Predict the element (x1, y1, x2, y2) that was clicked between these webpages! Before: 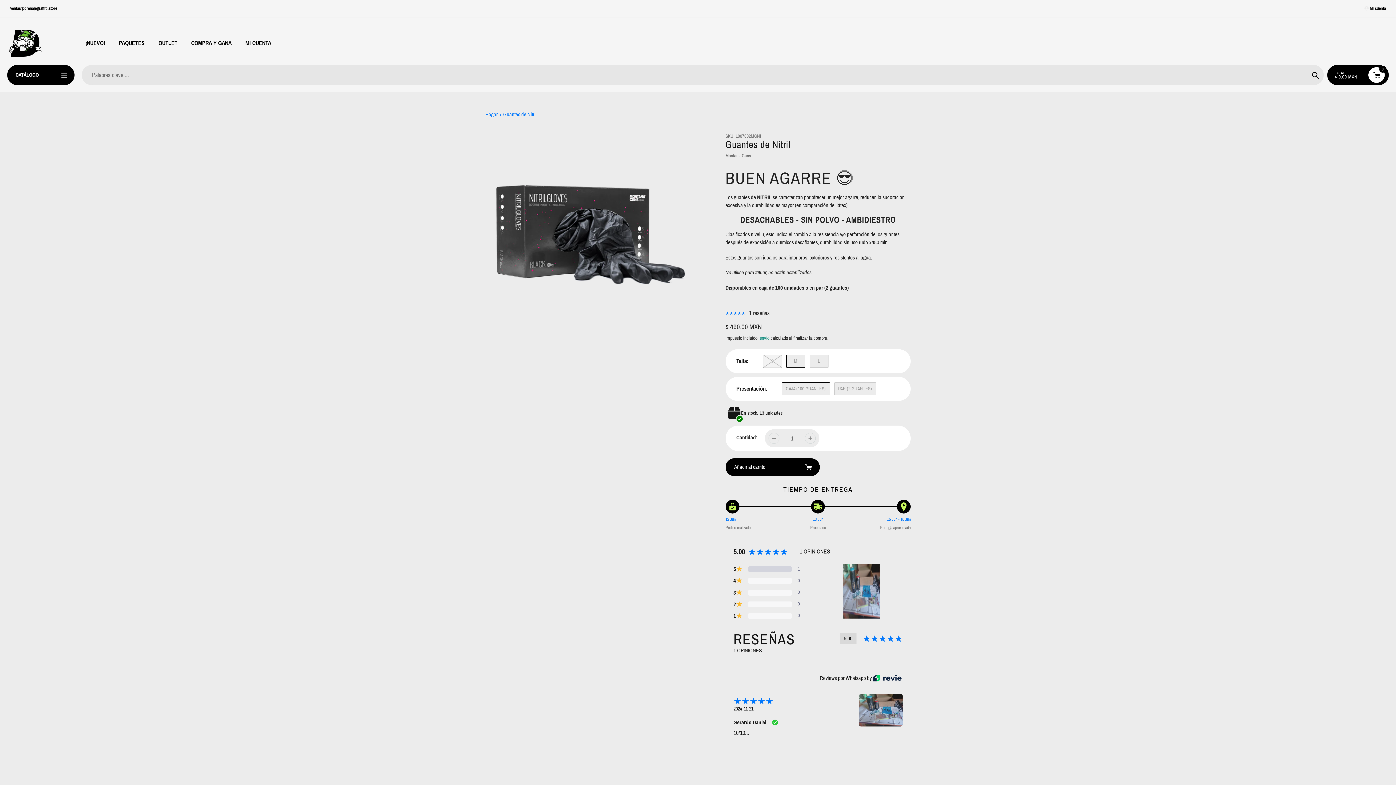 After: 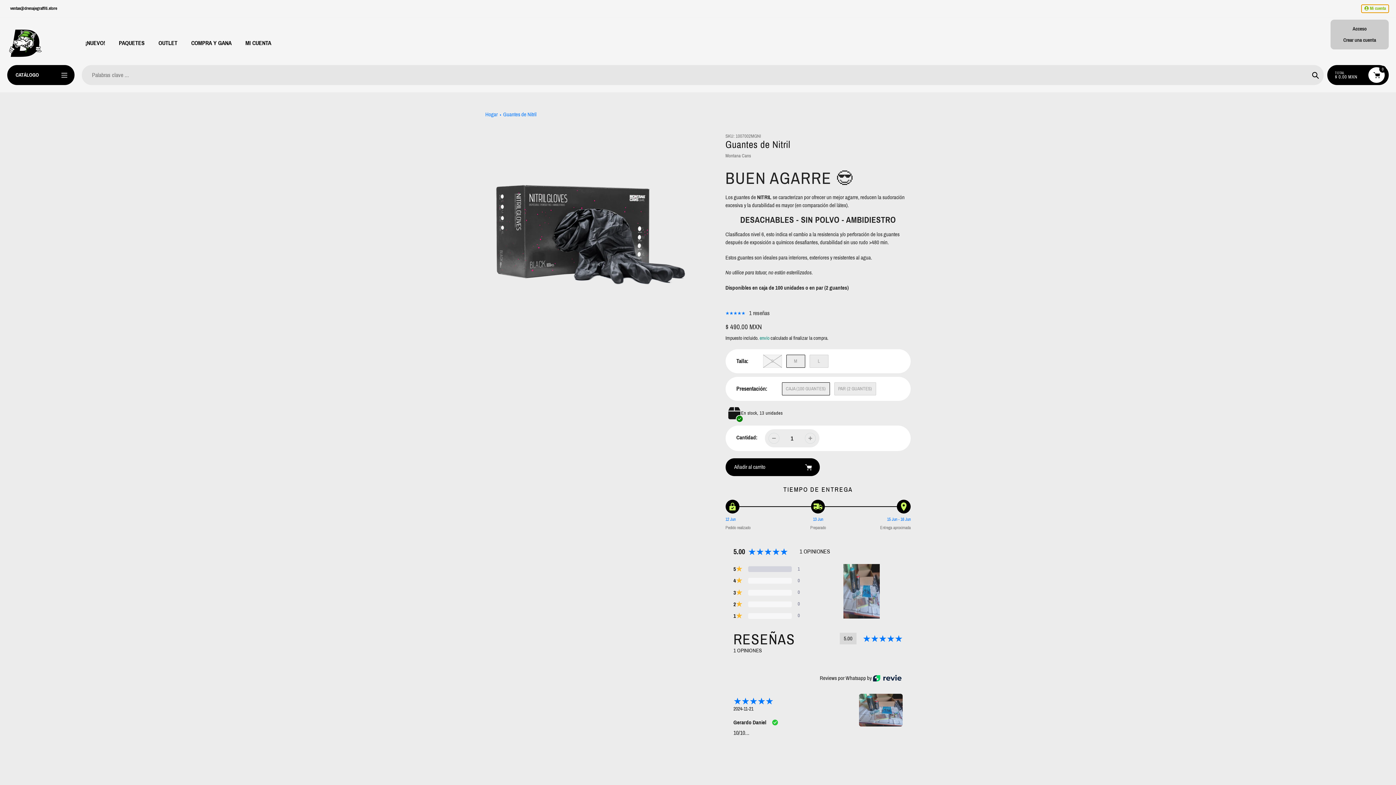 Action: label:  Mi cuenta bbox: (1361, 4, 1389, 12)